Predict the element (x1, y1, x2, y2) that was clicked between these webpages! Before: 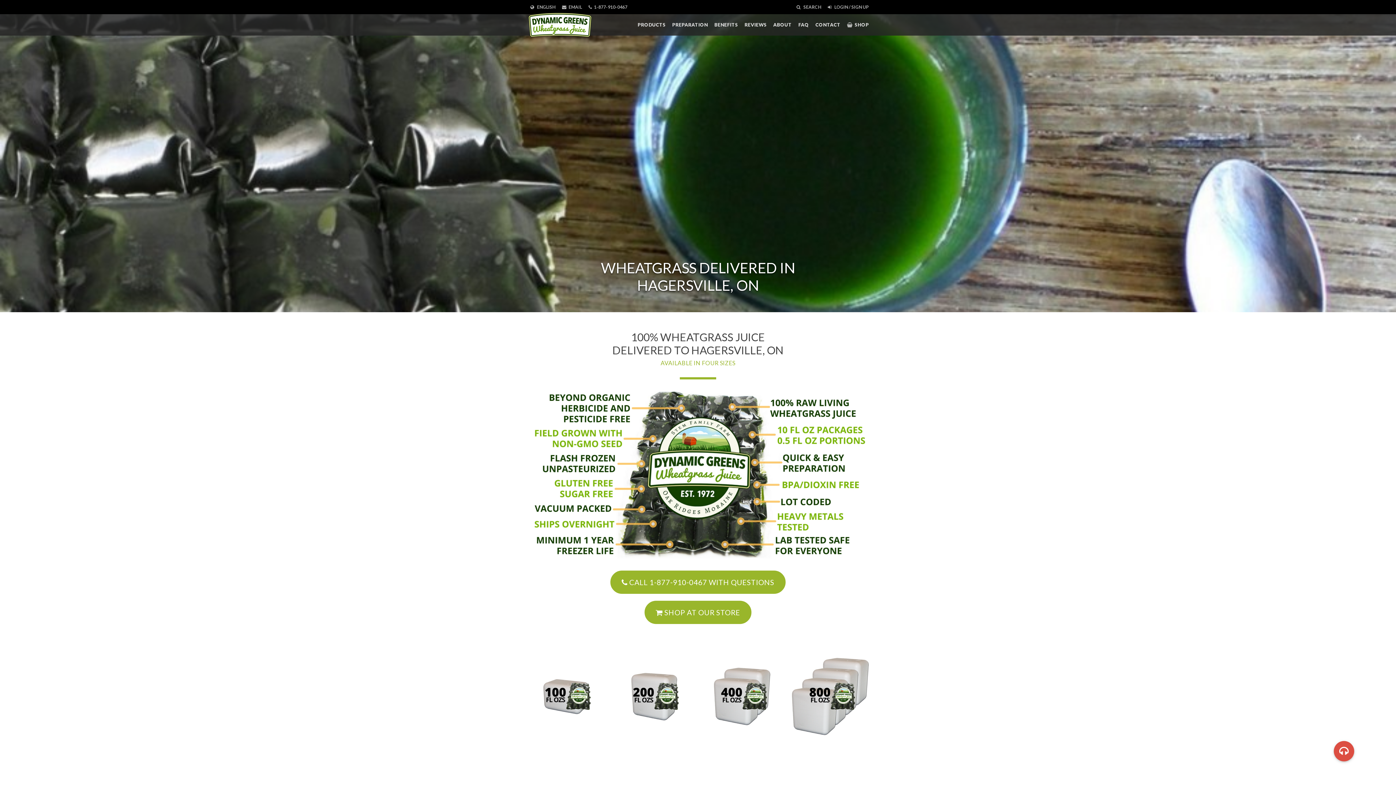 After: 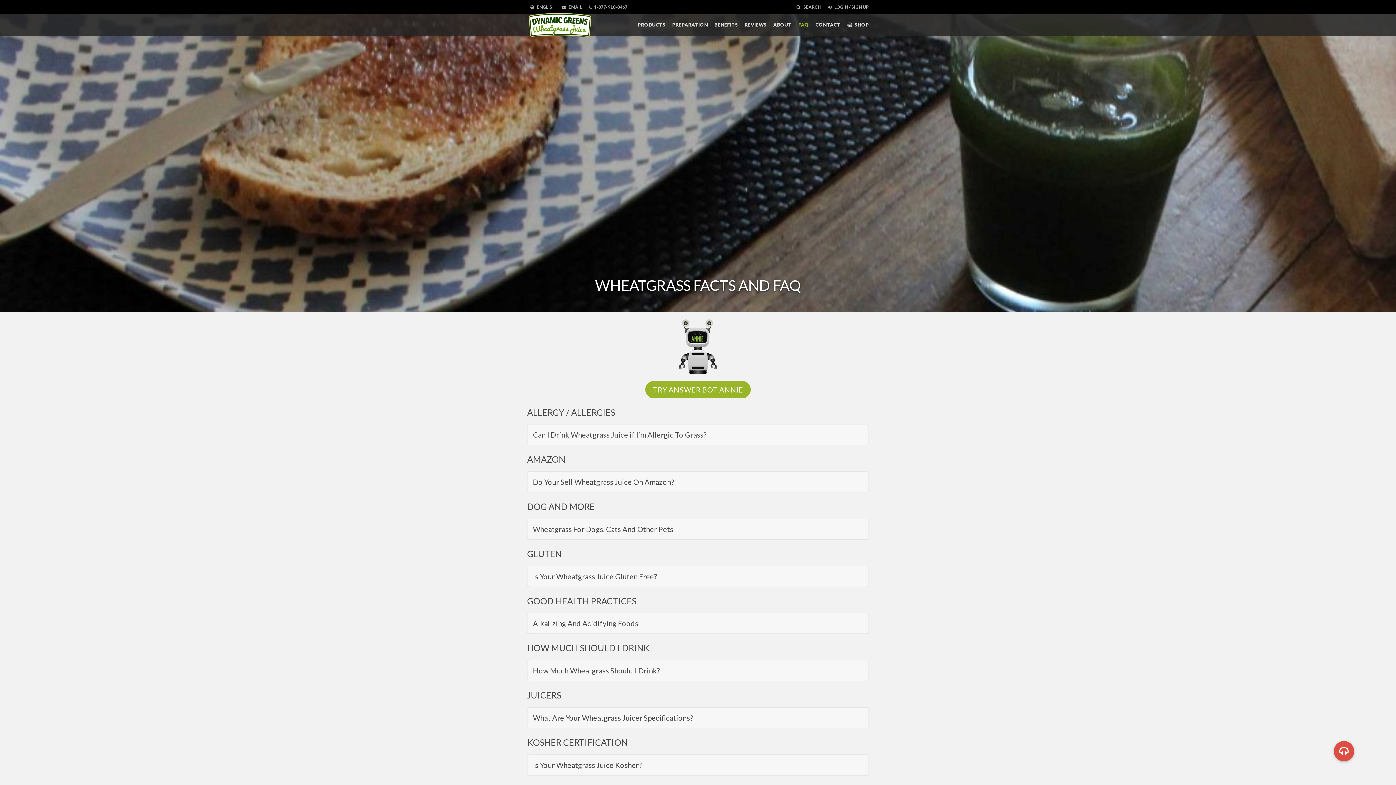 Action: bbox: (795, 14, 812, 35) label: FAQ